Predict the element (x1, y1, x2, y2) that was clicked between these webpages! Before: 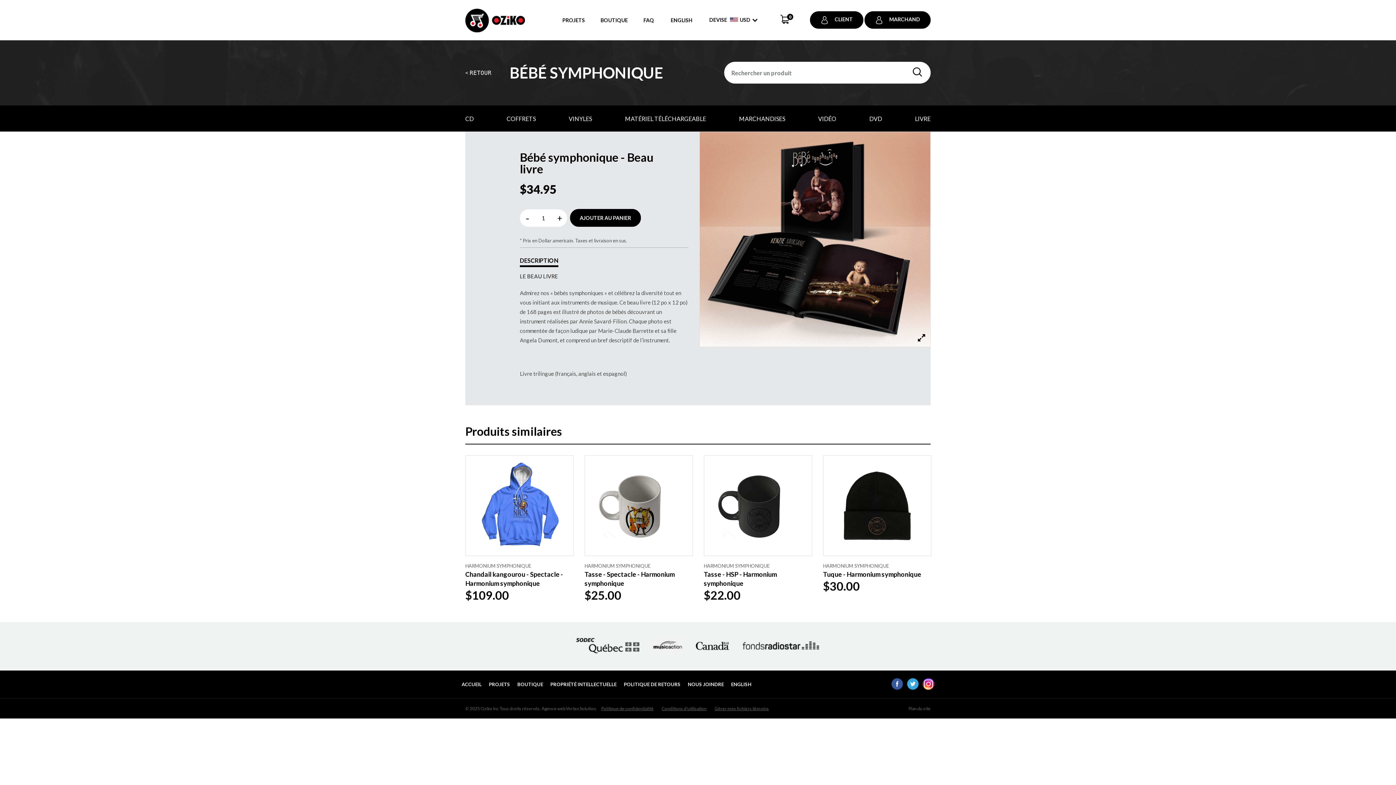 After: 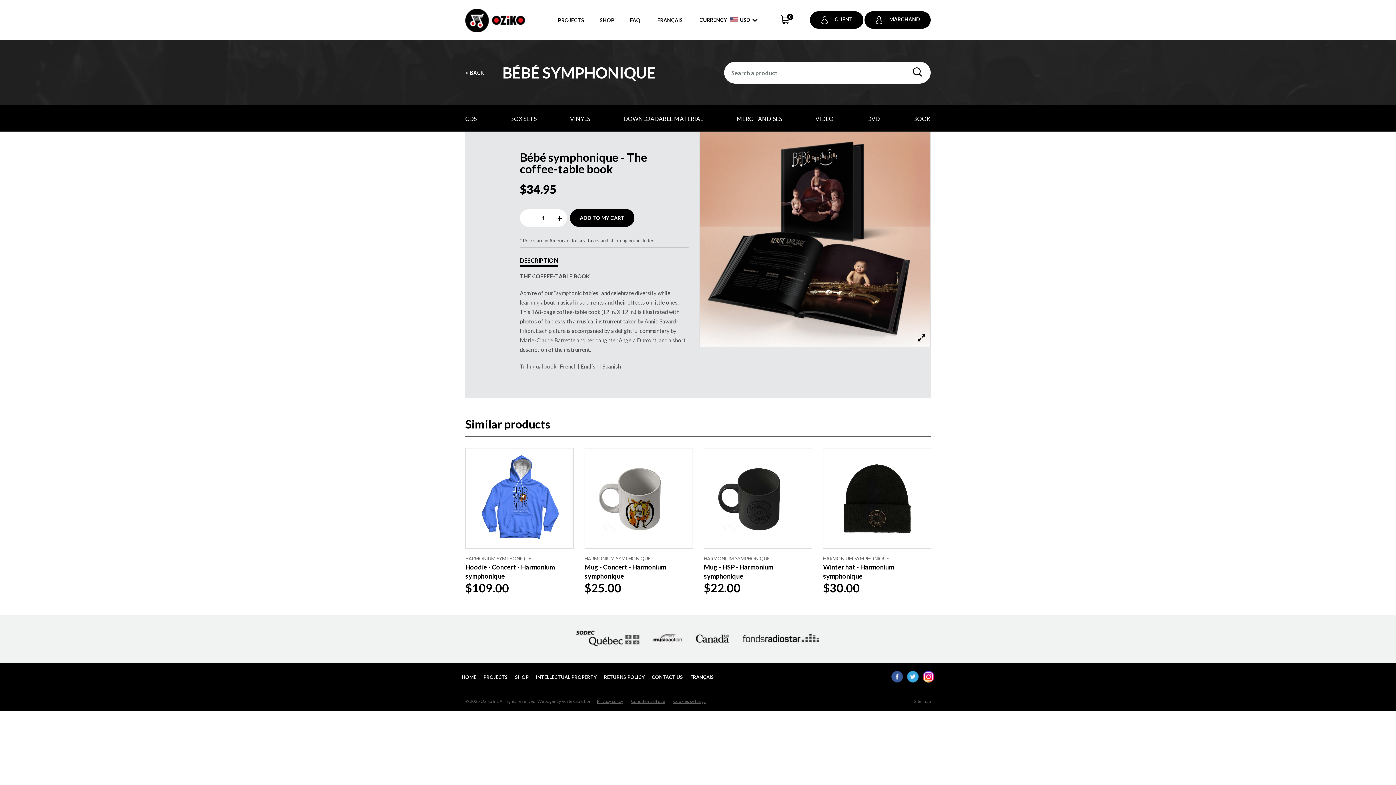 Action: label: ENGLISH bbox: (670, 7, 692, 32)